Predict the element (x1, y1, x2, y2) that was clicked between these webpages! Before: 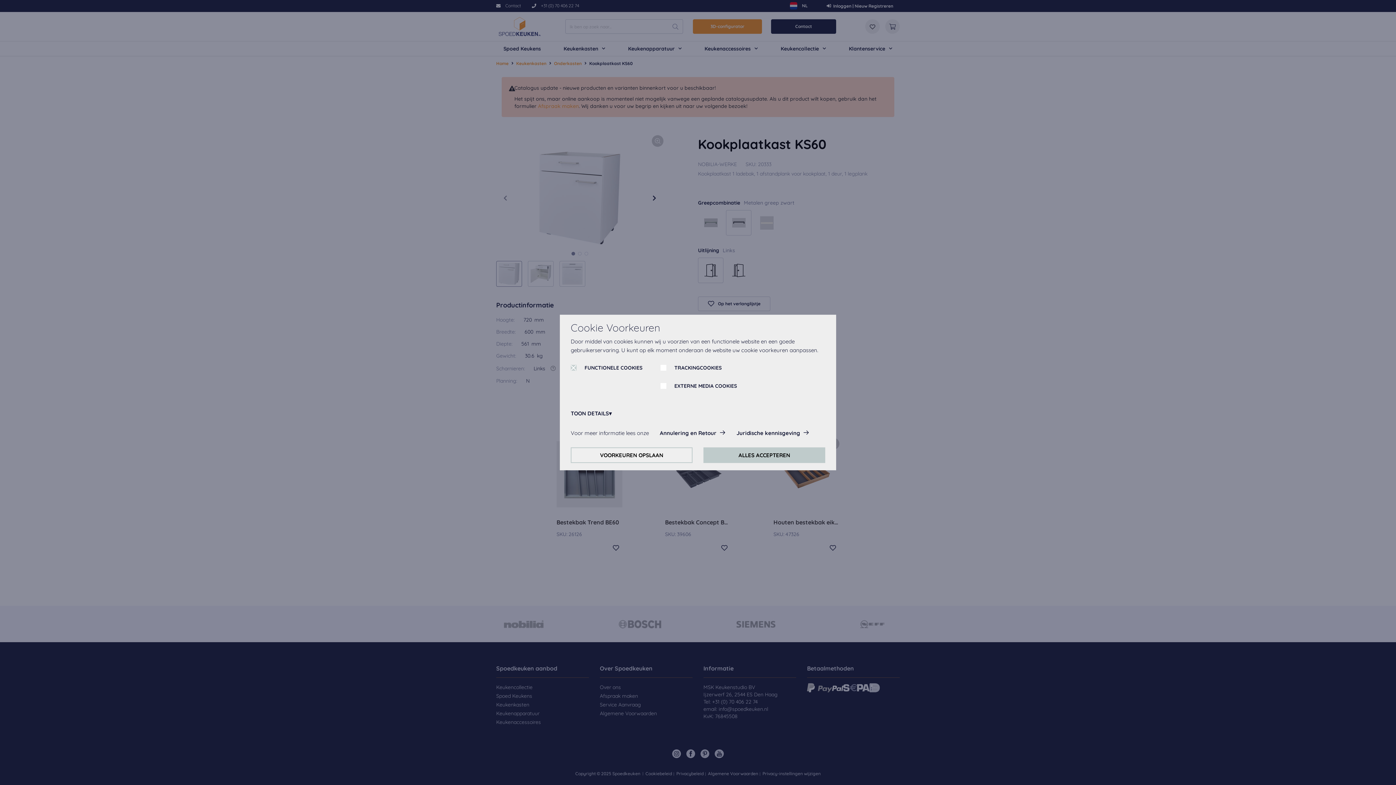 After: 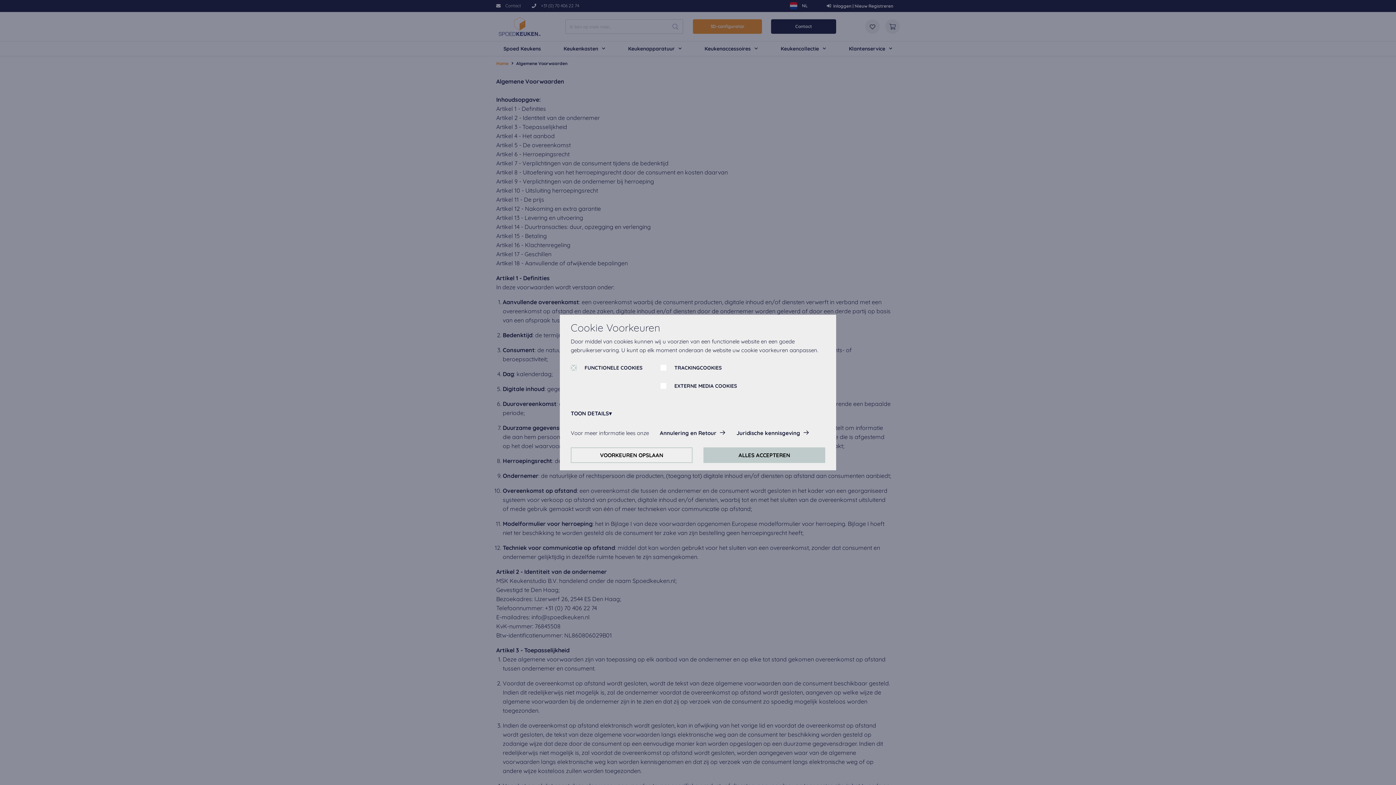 Action: bbox: (736, 426, 809, 440) label: Juridische kennisgeving